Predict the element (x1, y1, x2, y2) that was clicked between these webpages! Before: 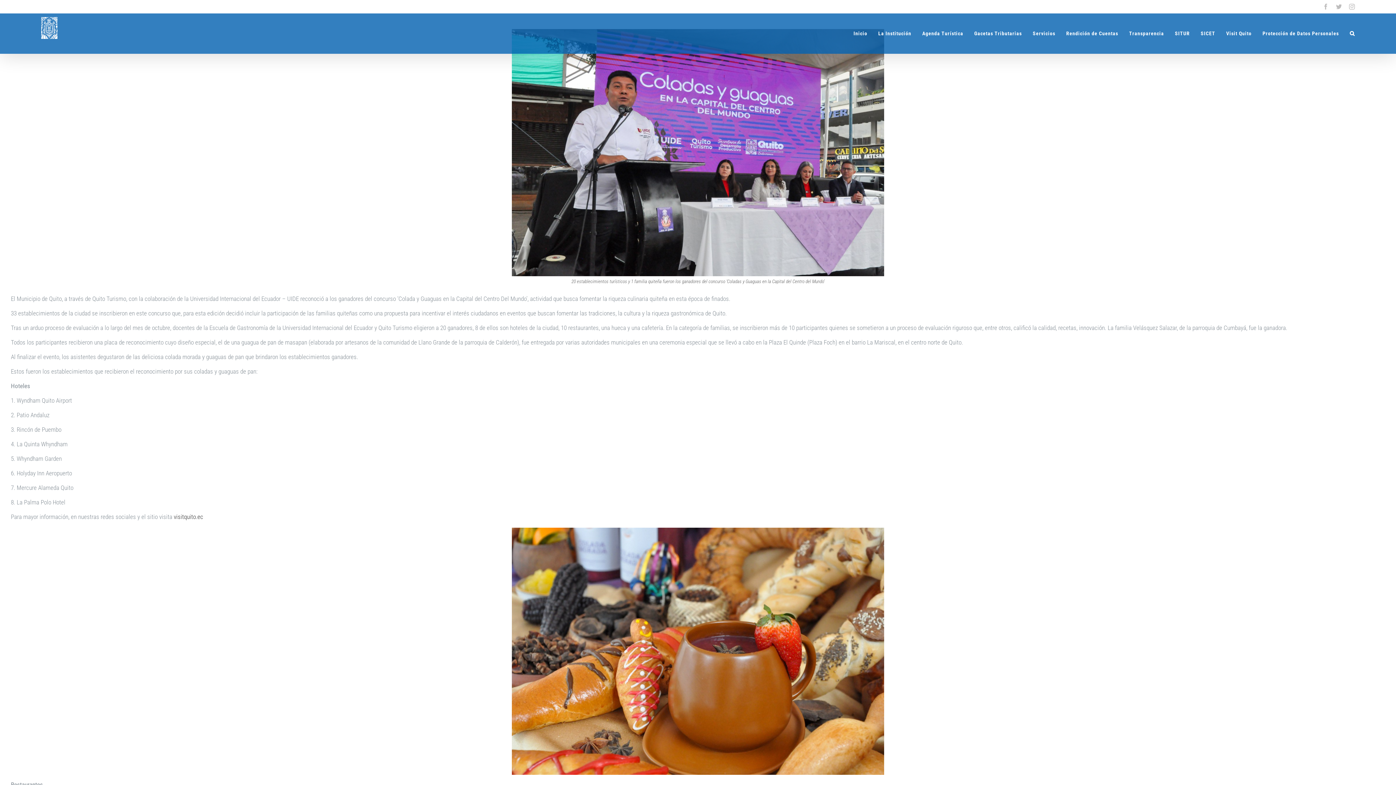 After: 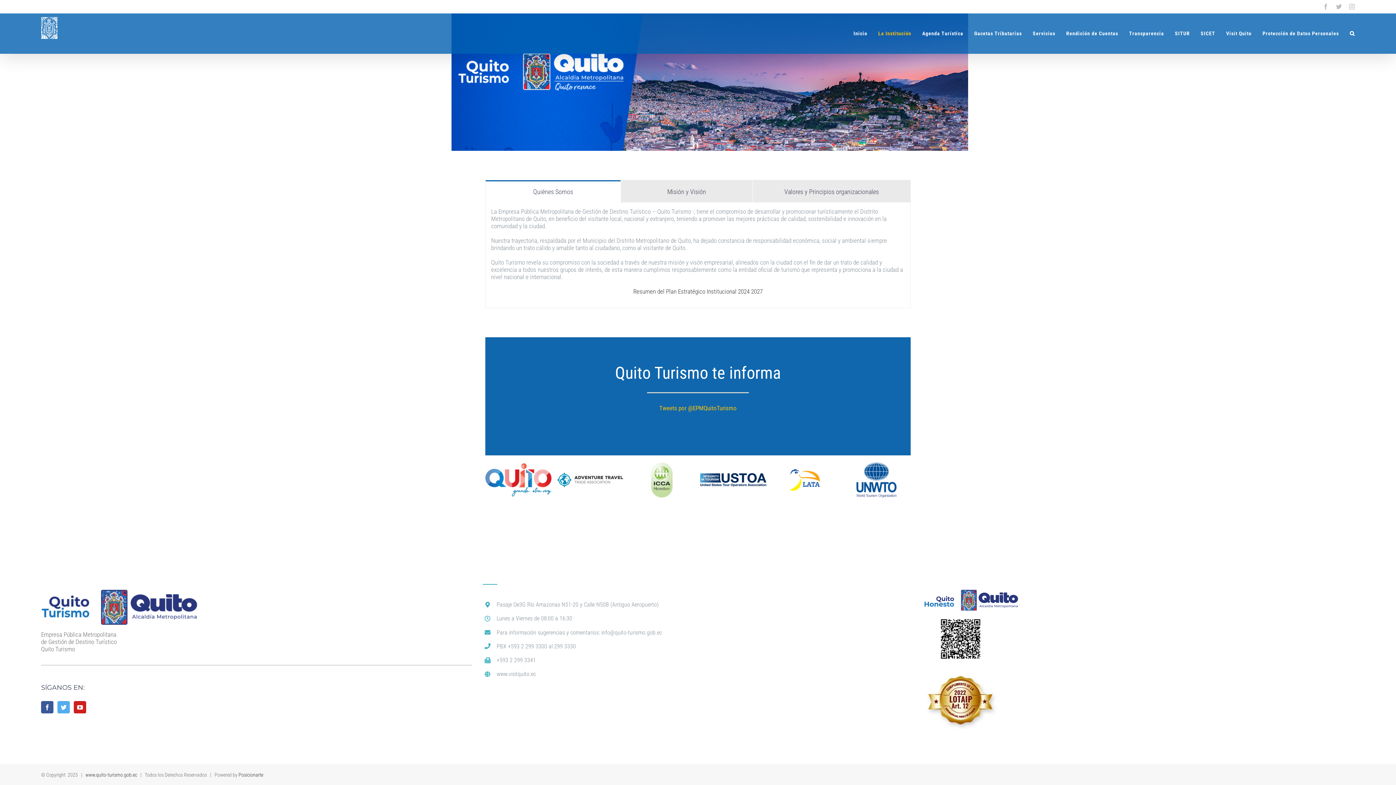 Action: label: La Institución bbox: (878, 13, 911, 53)